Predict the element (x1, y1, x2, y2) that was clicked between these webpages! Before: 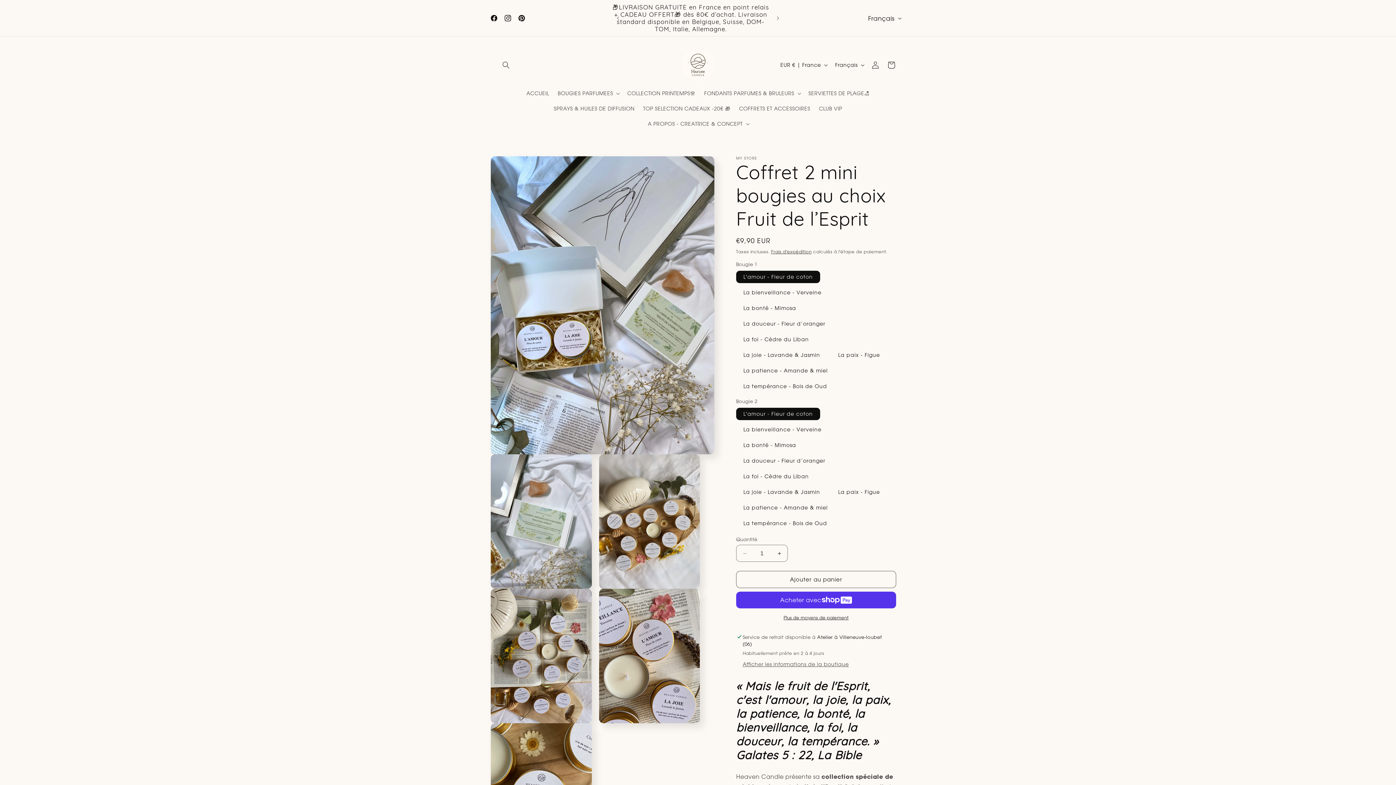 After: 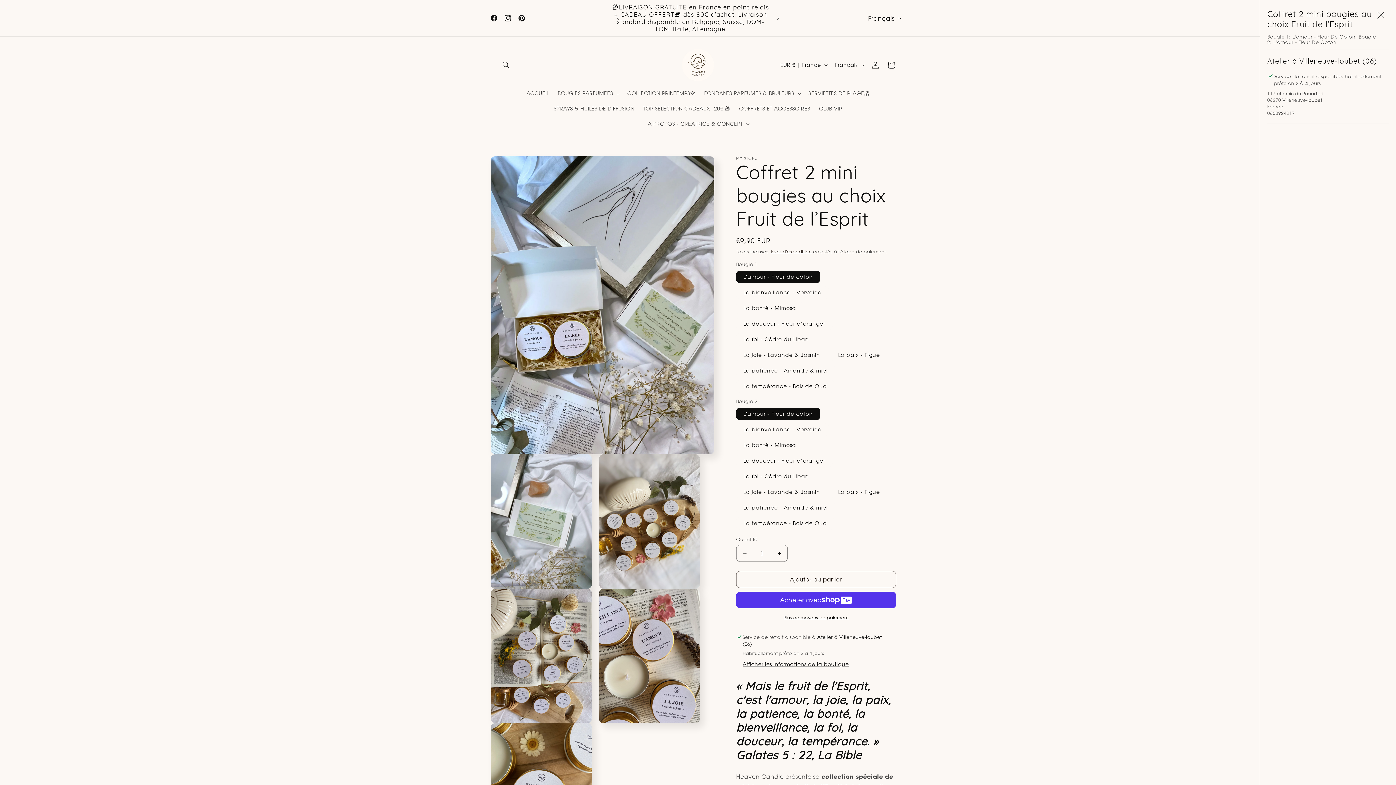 Action: bbox: (742, 661, 849, 668) label: Afficher les informations de la boutique